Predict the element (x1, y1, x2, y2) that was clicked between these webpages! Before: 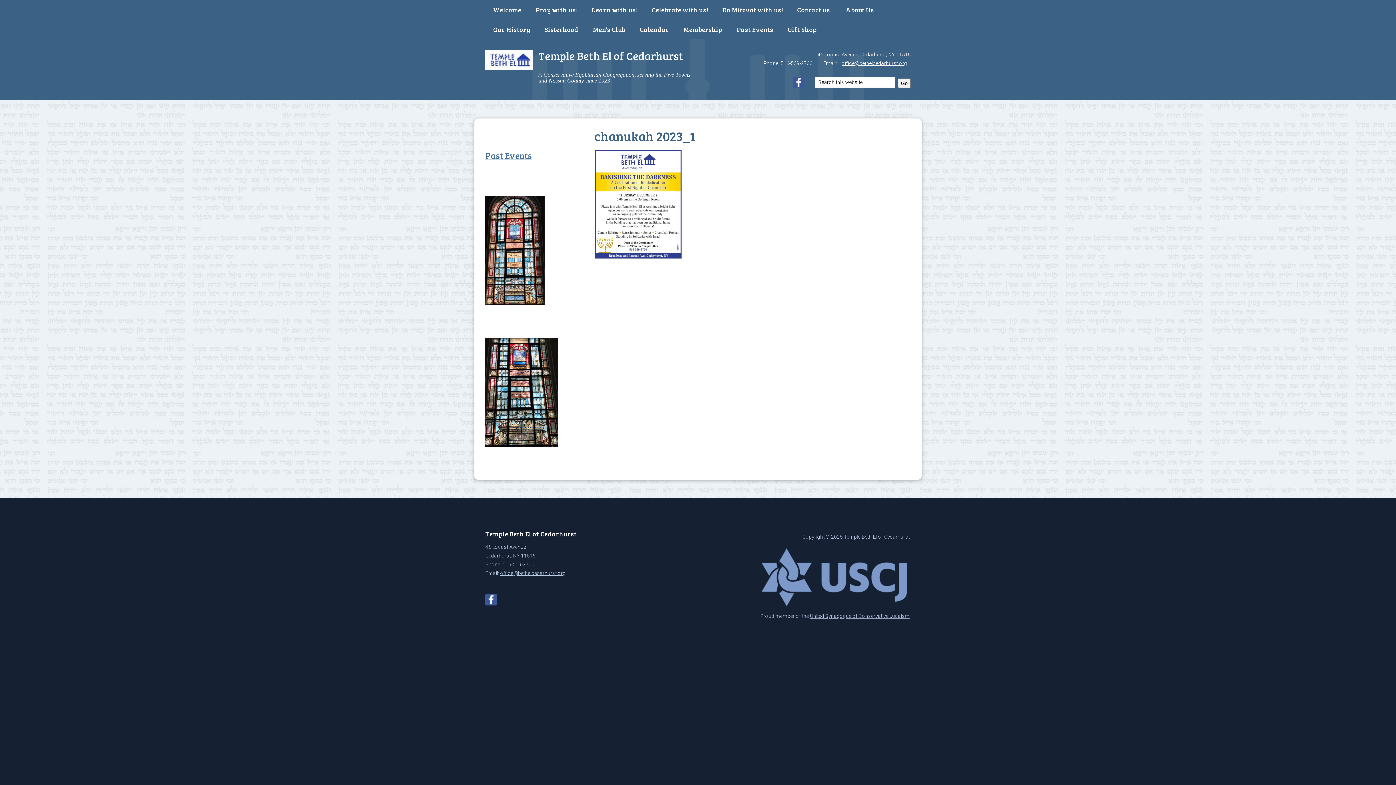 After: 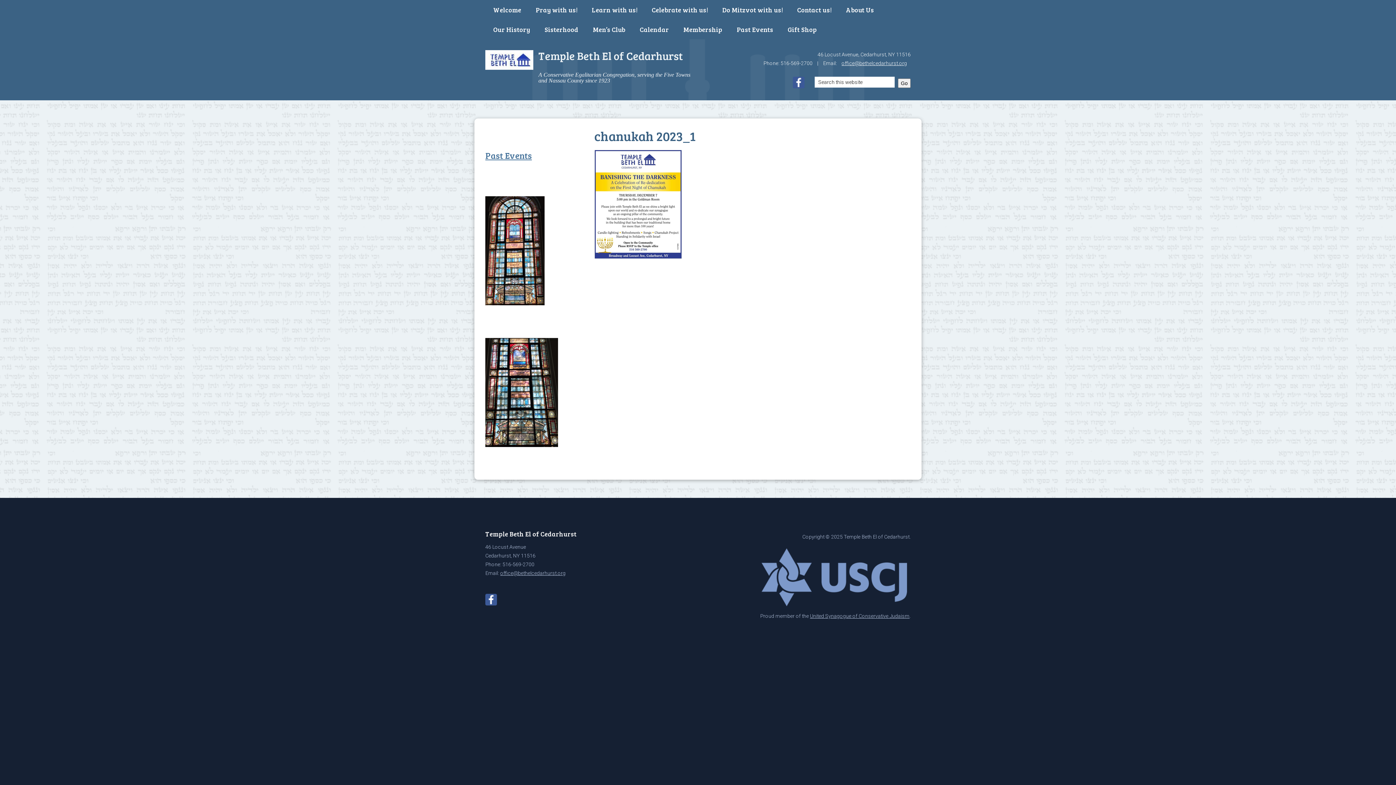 Action: bbox: (485, 595, 500, 601)